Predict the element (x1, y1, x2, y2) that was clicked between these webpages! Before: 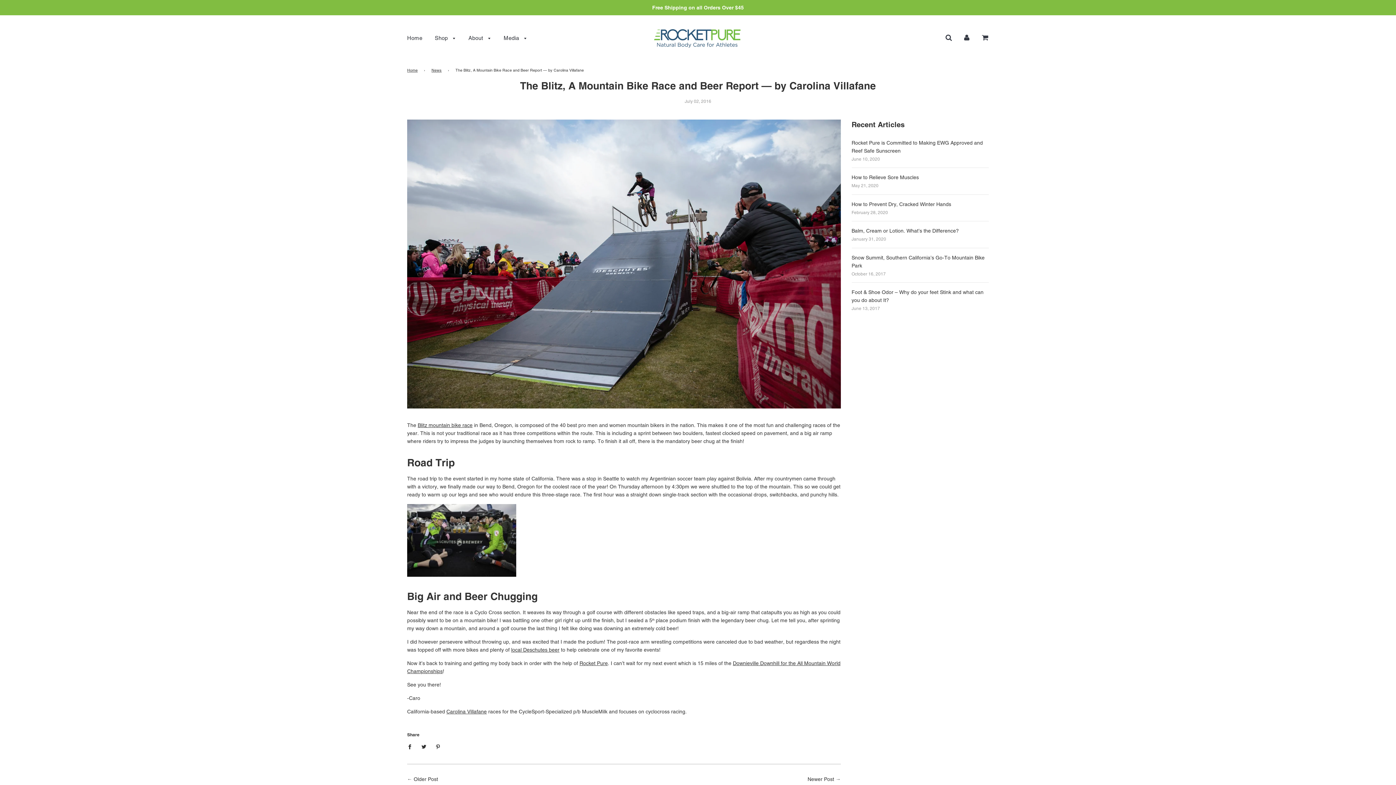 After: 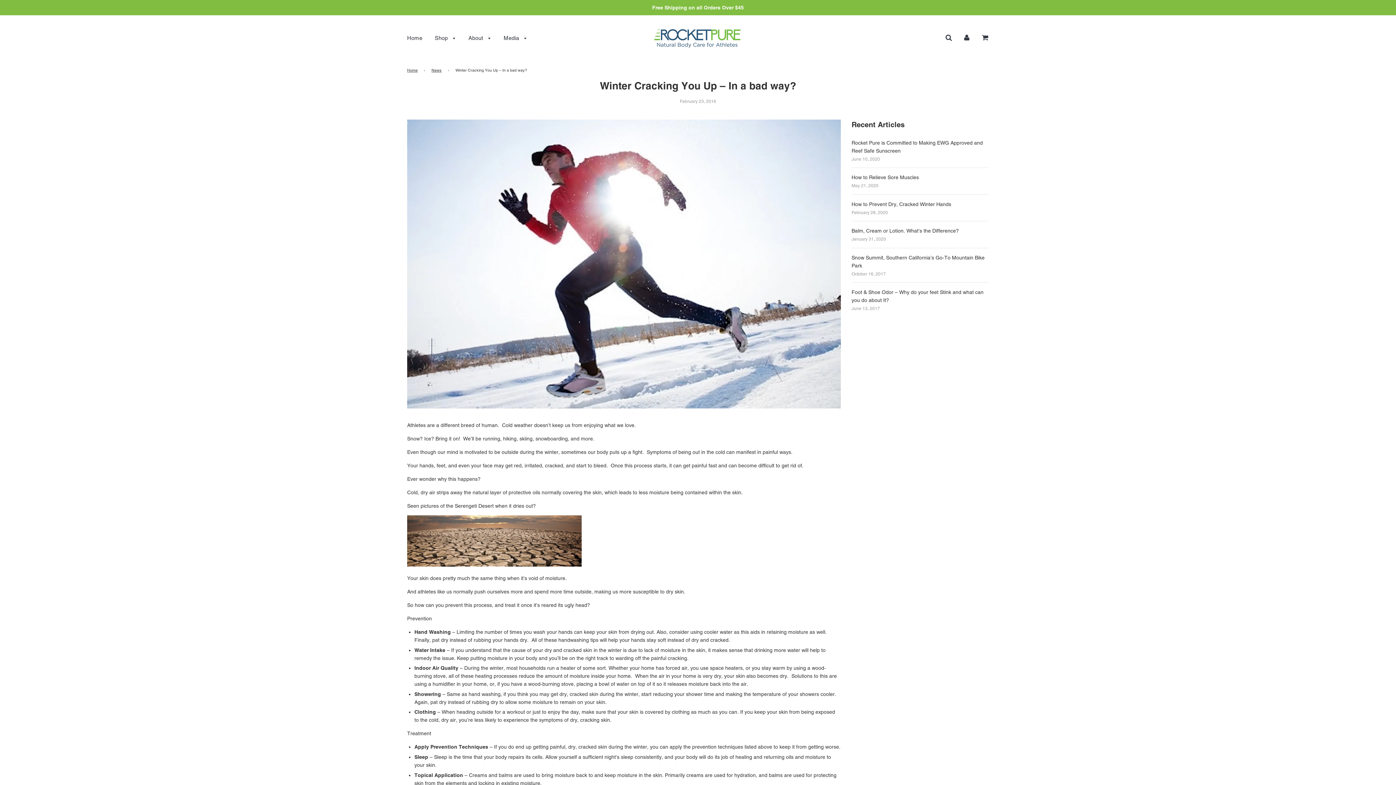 Action: label: Older Post bbox: (413, 776, 438, 782)